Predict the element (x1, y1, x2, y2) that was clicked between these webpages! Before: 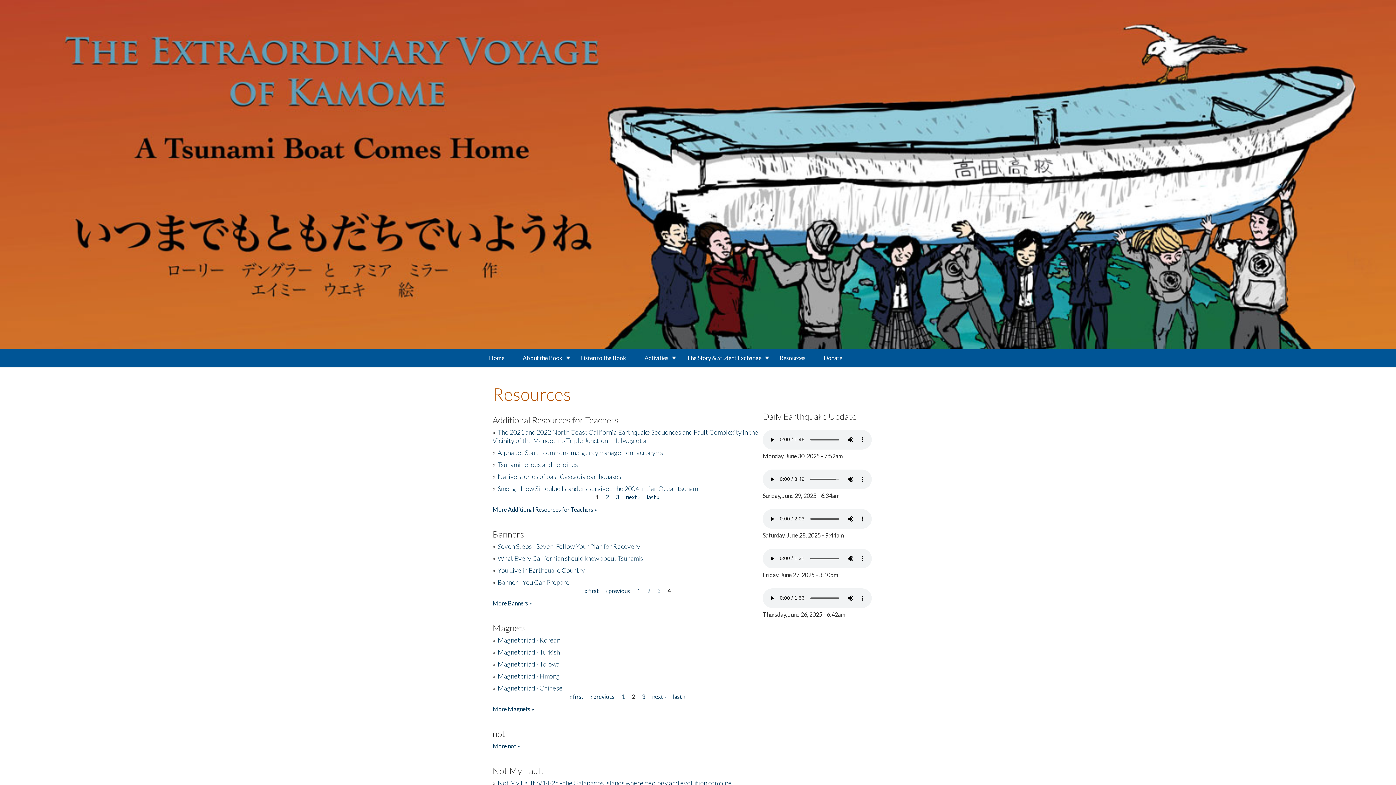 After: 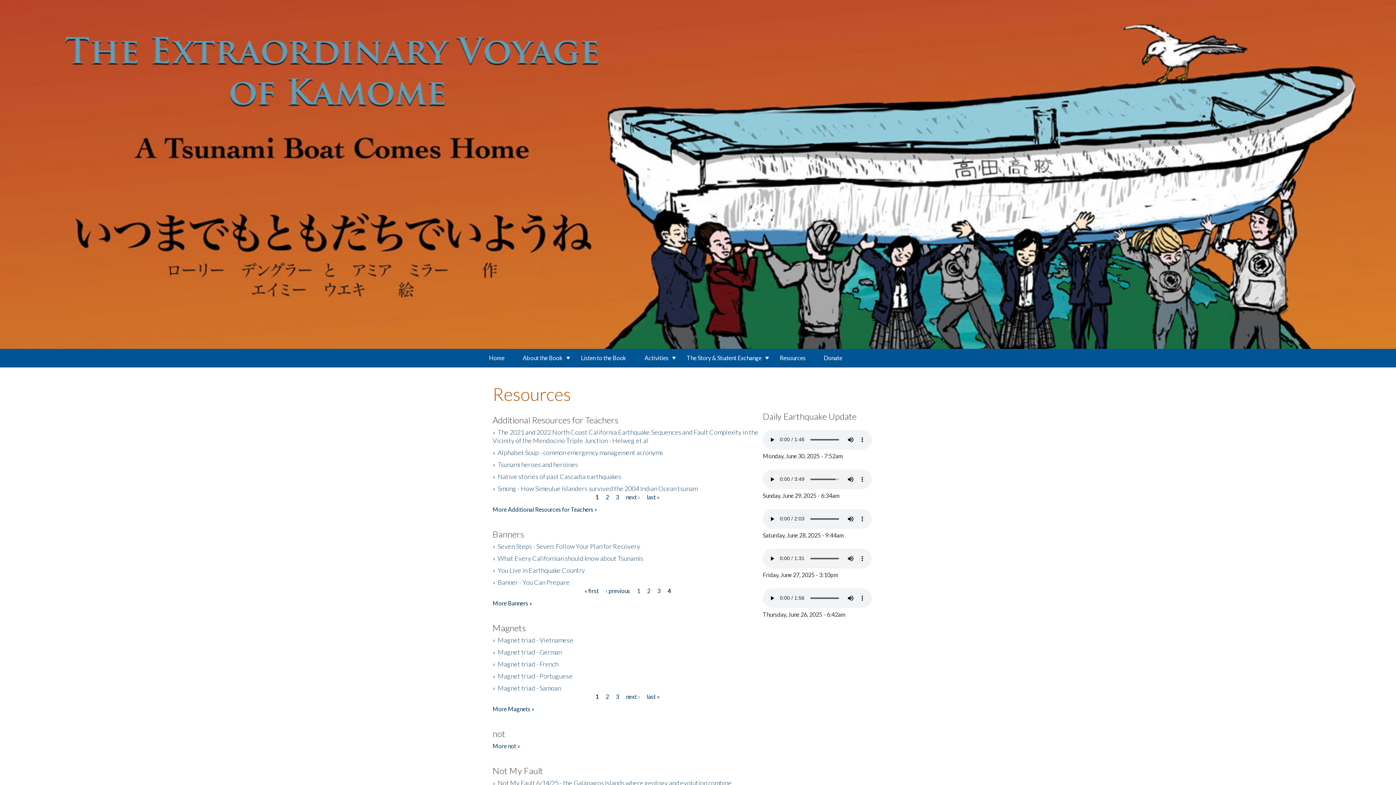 Action: bbox: (621, 693, 625, 700) label: 1